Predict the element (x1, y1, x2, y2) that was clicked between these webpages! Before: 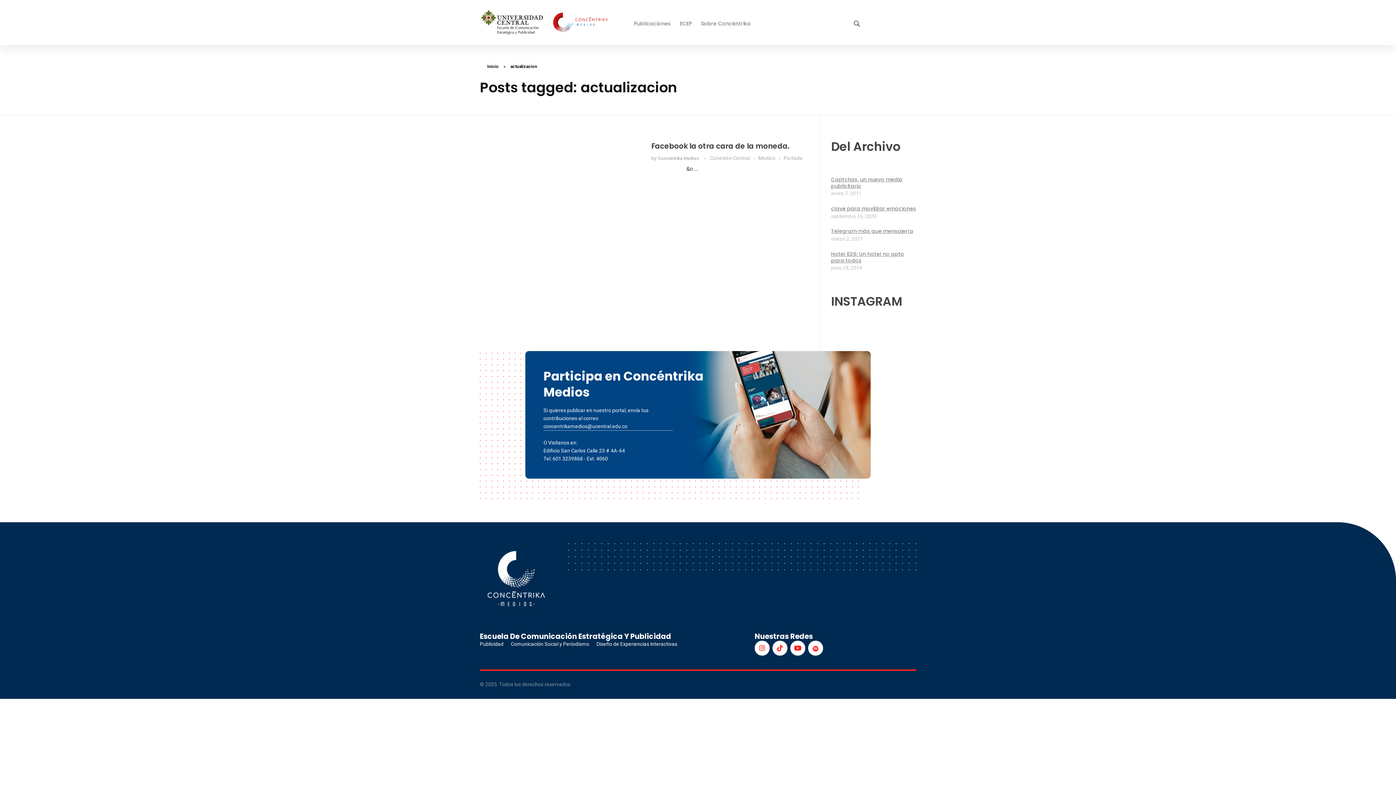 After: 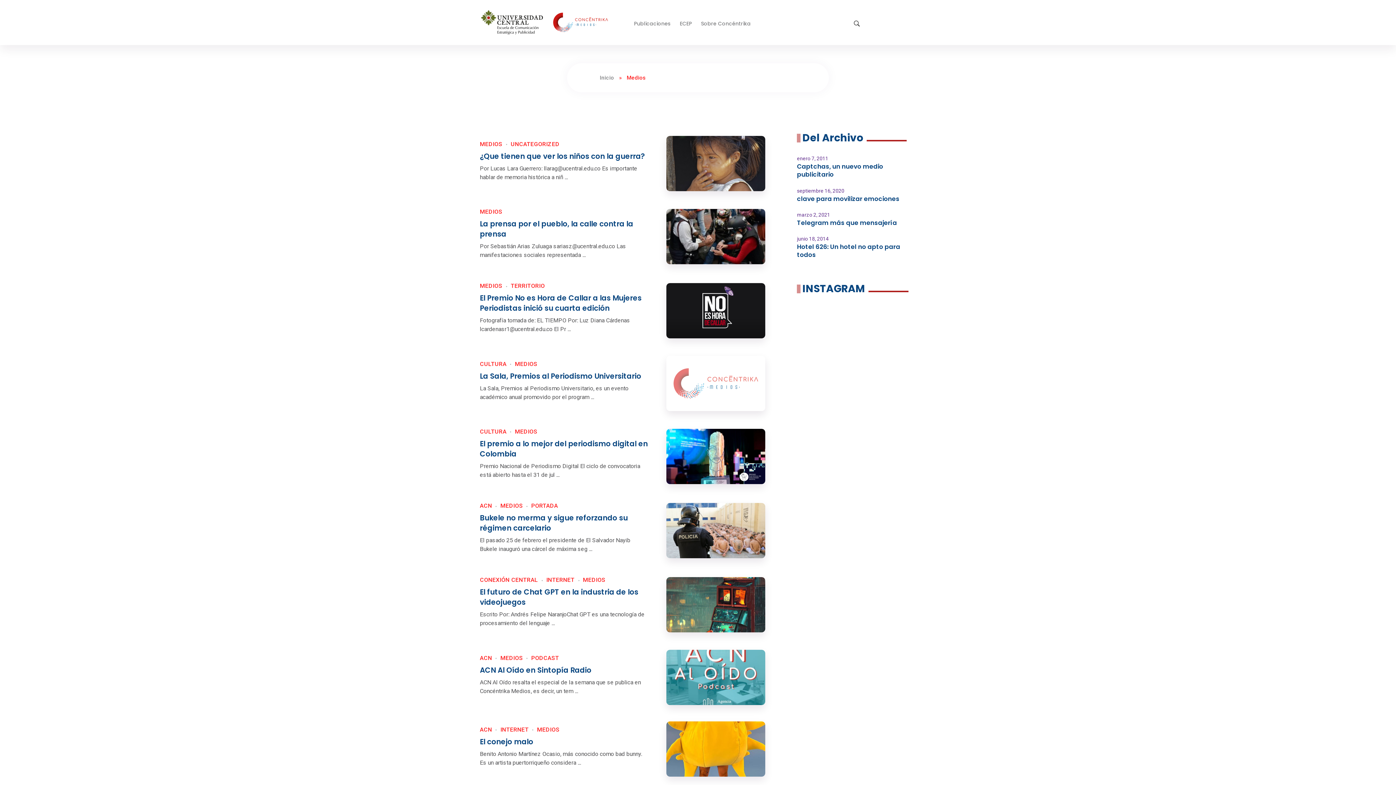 Action: bbox: (758, 154, 783, 162) label: Medios